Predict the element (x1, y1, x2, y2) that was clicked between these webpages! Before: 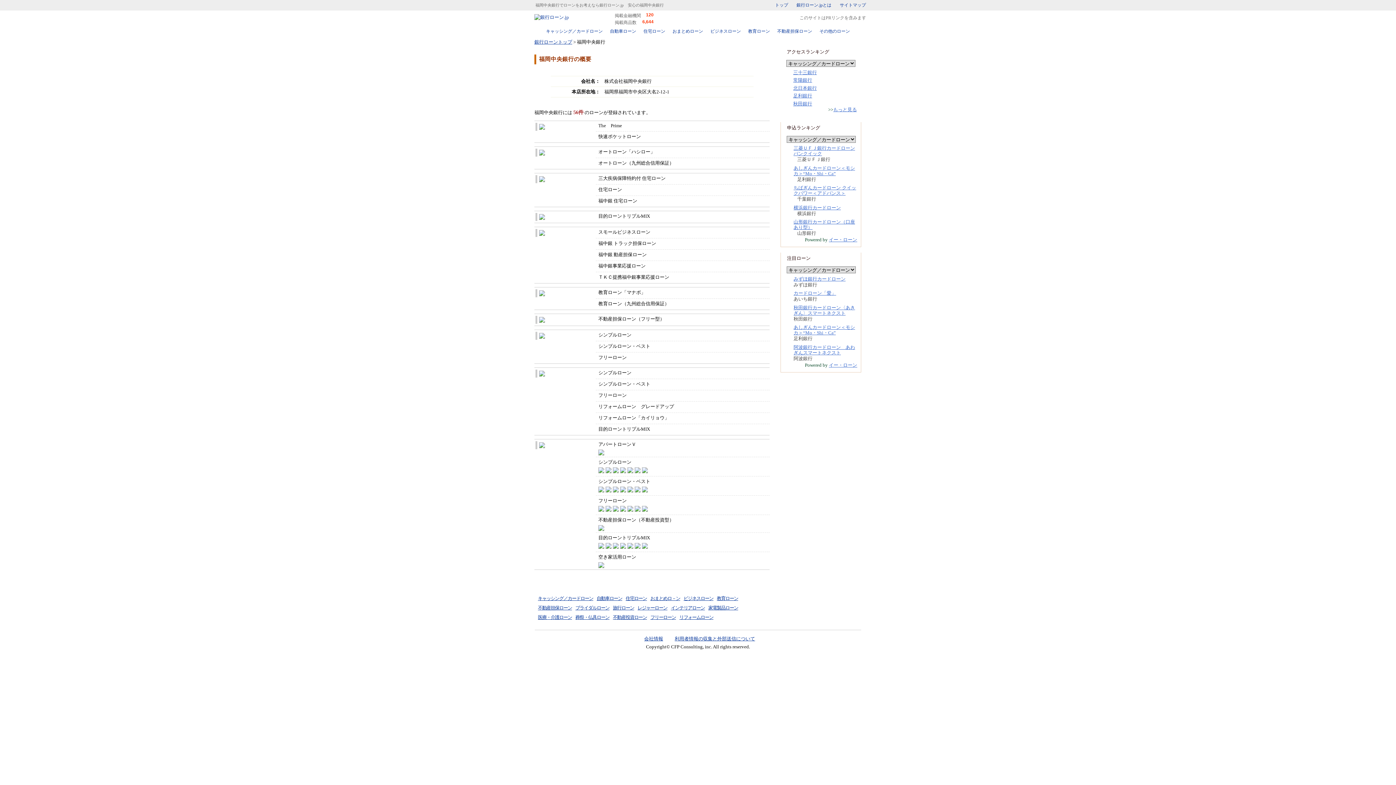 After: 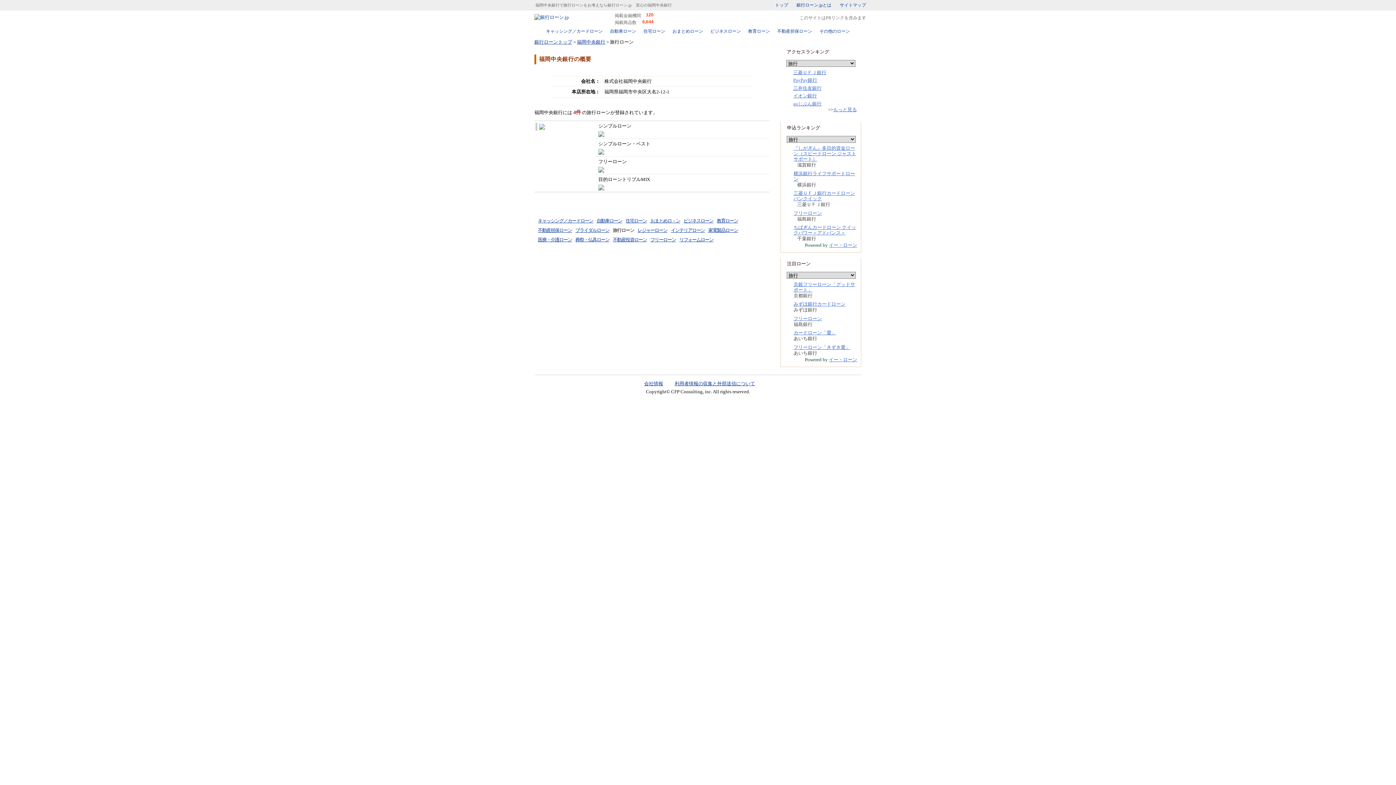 Action: bbox: (611, 605, 635, 610) label: 旅行ローン